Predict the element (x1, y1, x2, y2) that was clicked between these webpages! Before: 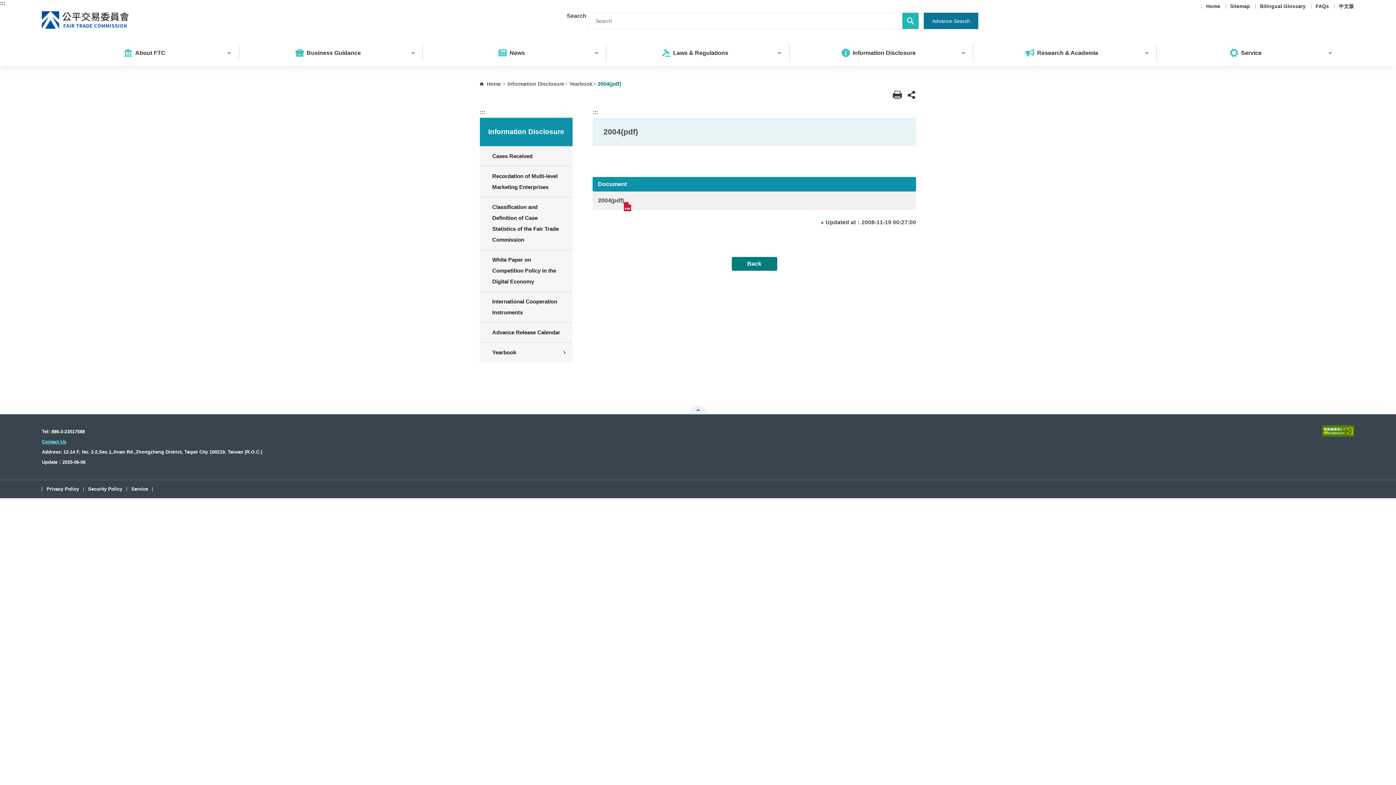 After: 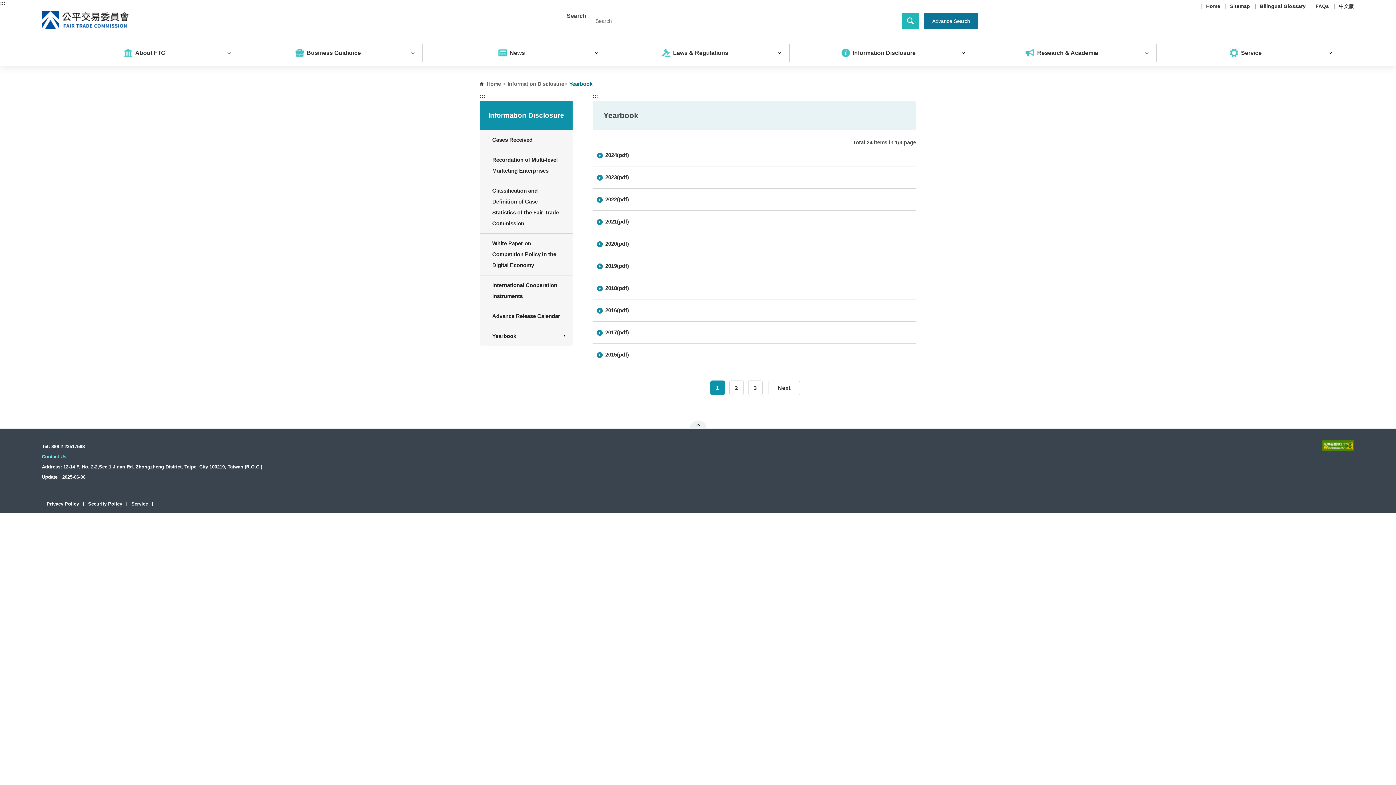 Action: label: Yearbook bbox: (565, 81, 592, 86)